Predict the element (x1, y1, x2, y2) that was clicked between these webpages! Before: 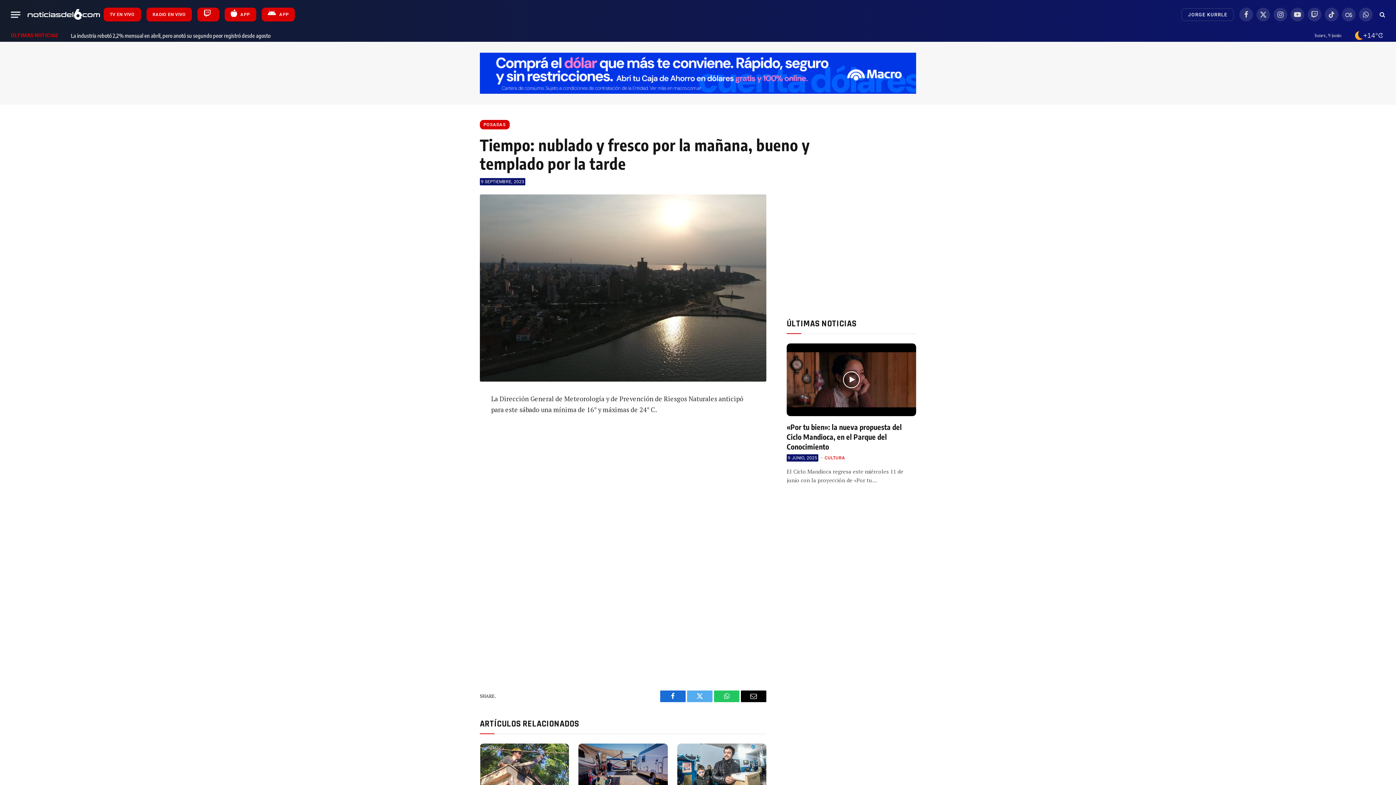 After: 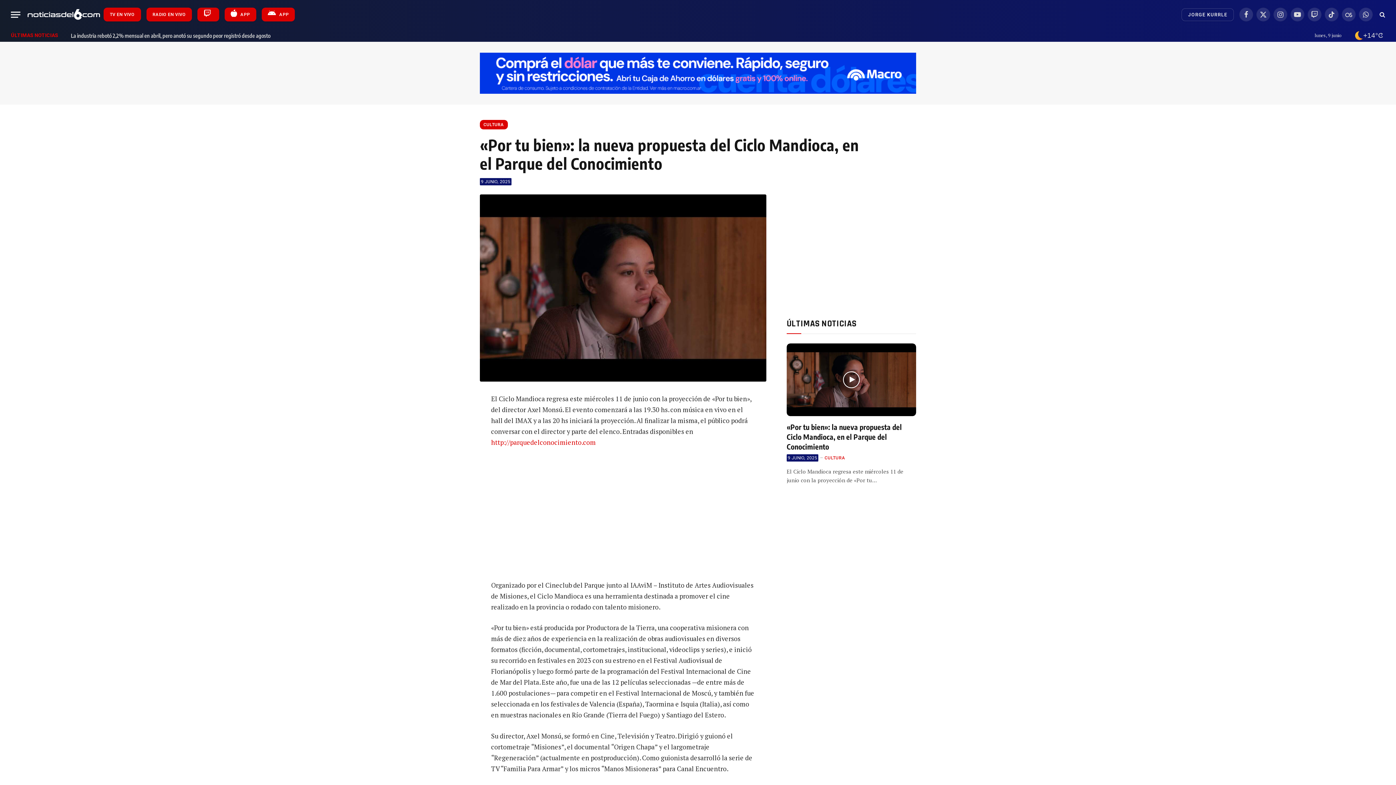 Action: label: «Por tu bien»: la nueva propuesta del Ciclo Mandioca, en el Parque del Conocimiento bbox: (786, 422, 916, 451)